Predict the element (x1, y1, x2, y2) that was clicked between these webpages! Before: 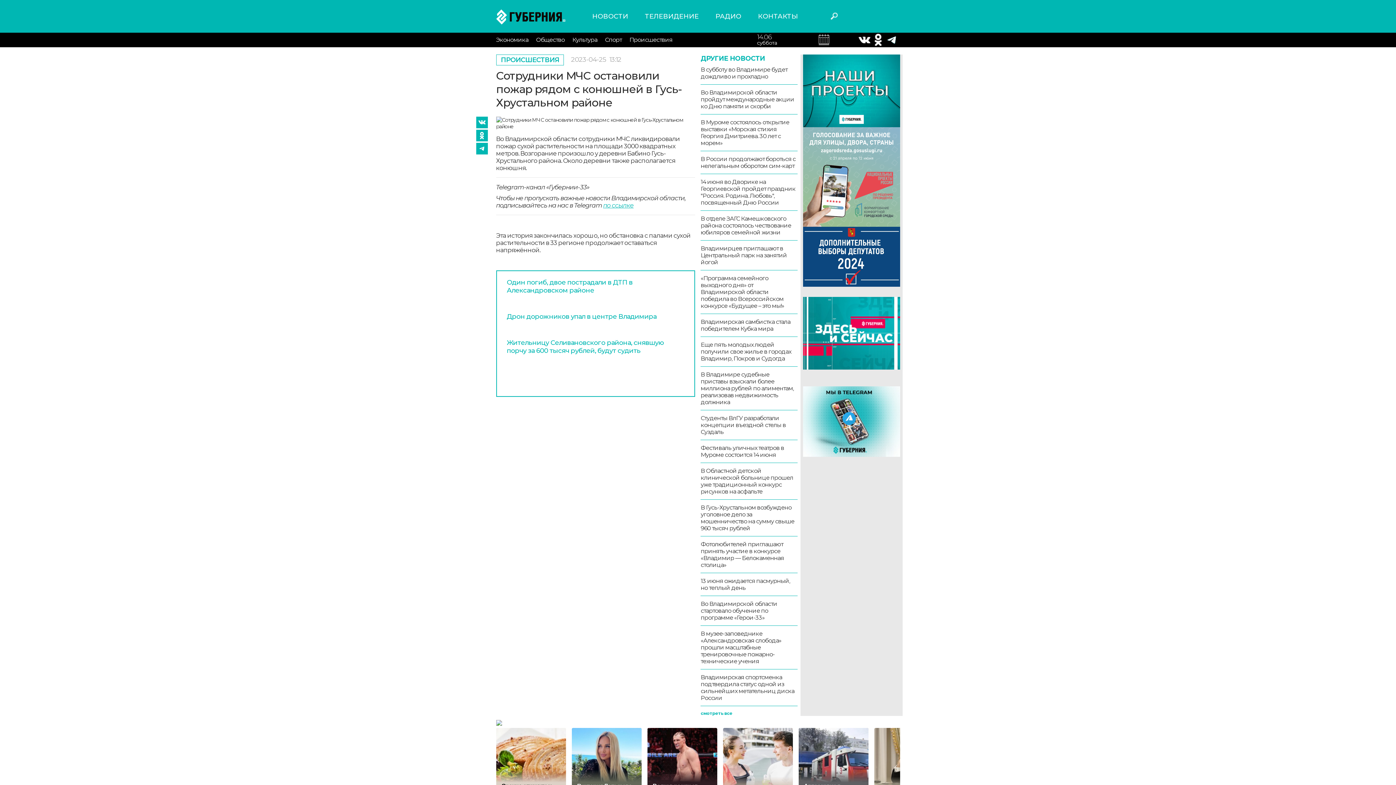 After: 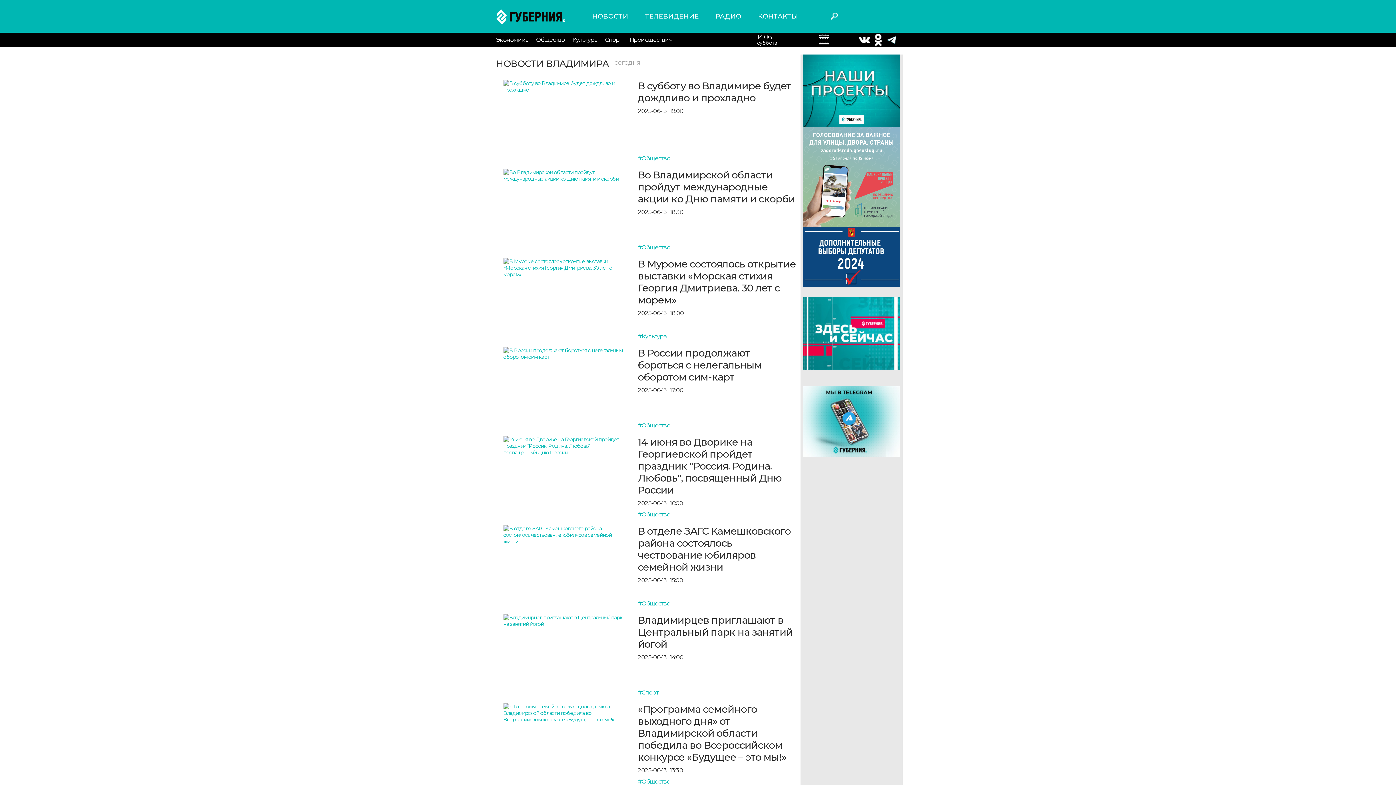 Action: label: НОВОСТИ bbox: (584, 12, 636, 20)